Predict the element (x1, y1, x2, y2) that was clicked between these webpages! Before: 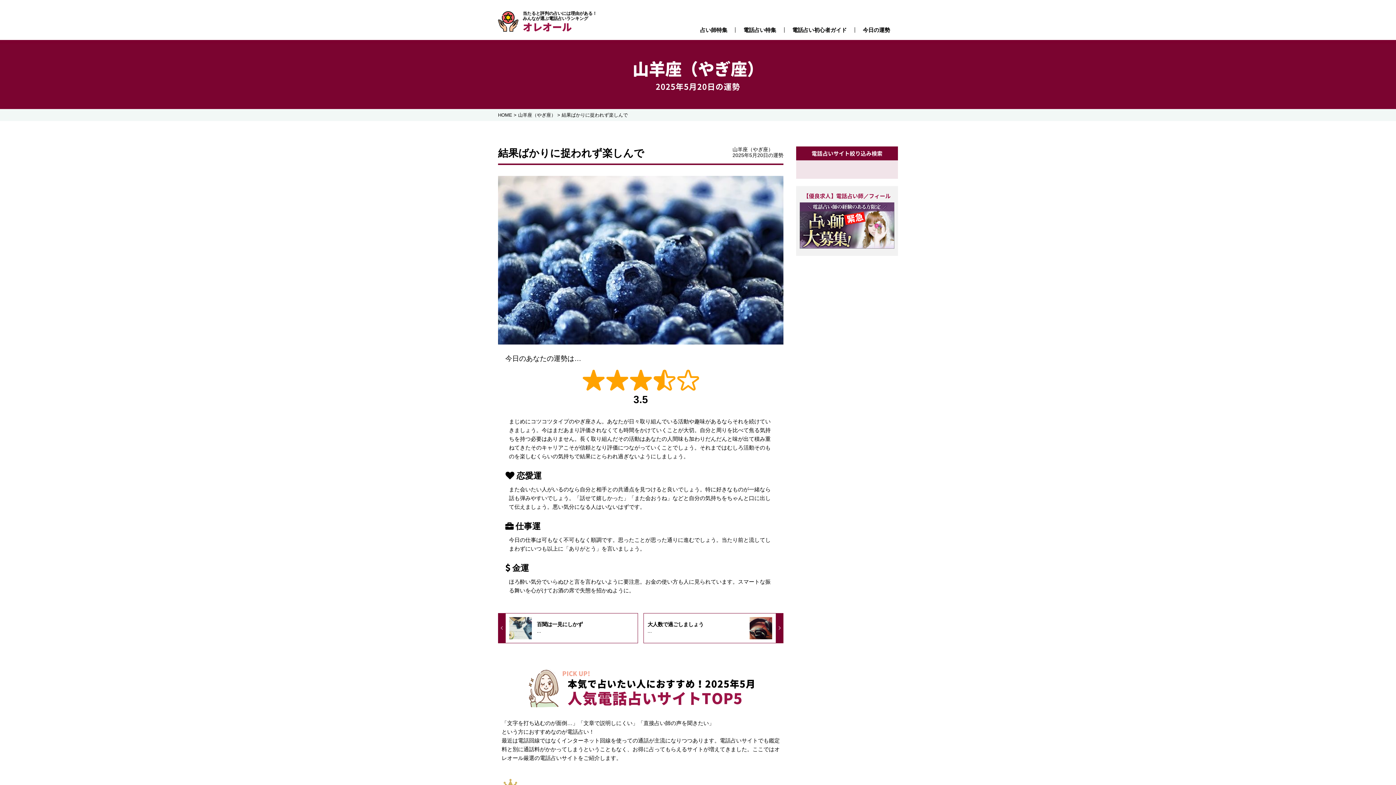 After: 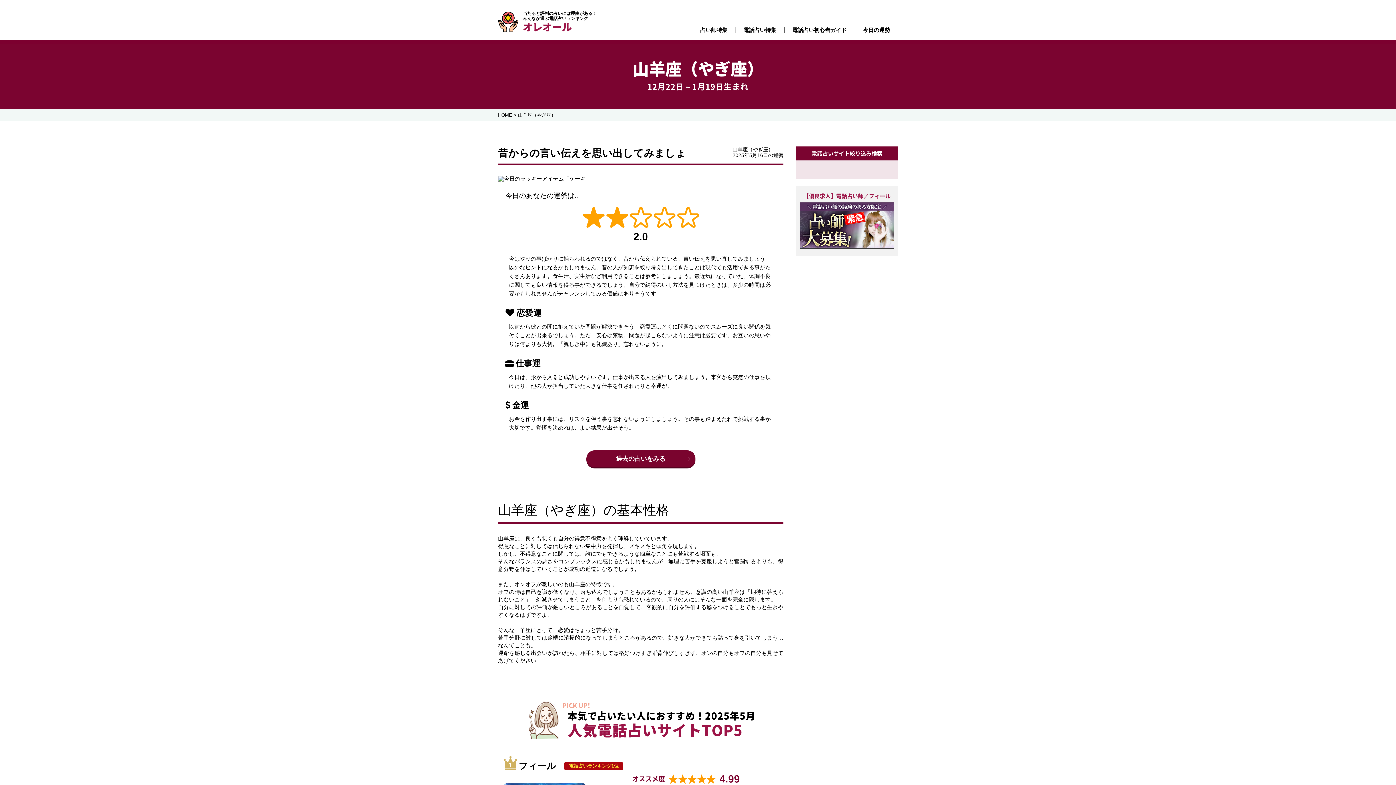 Action: label: 山羊座（やぎ座） bbox: (632, 56, 763, 80)